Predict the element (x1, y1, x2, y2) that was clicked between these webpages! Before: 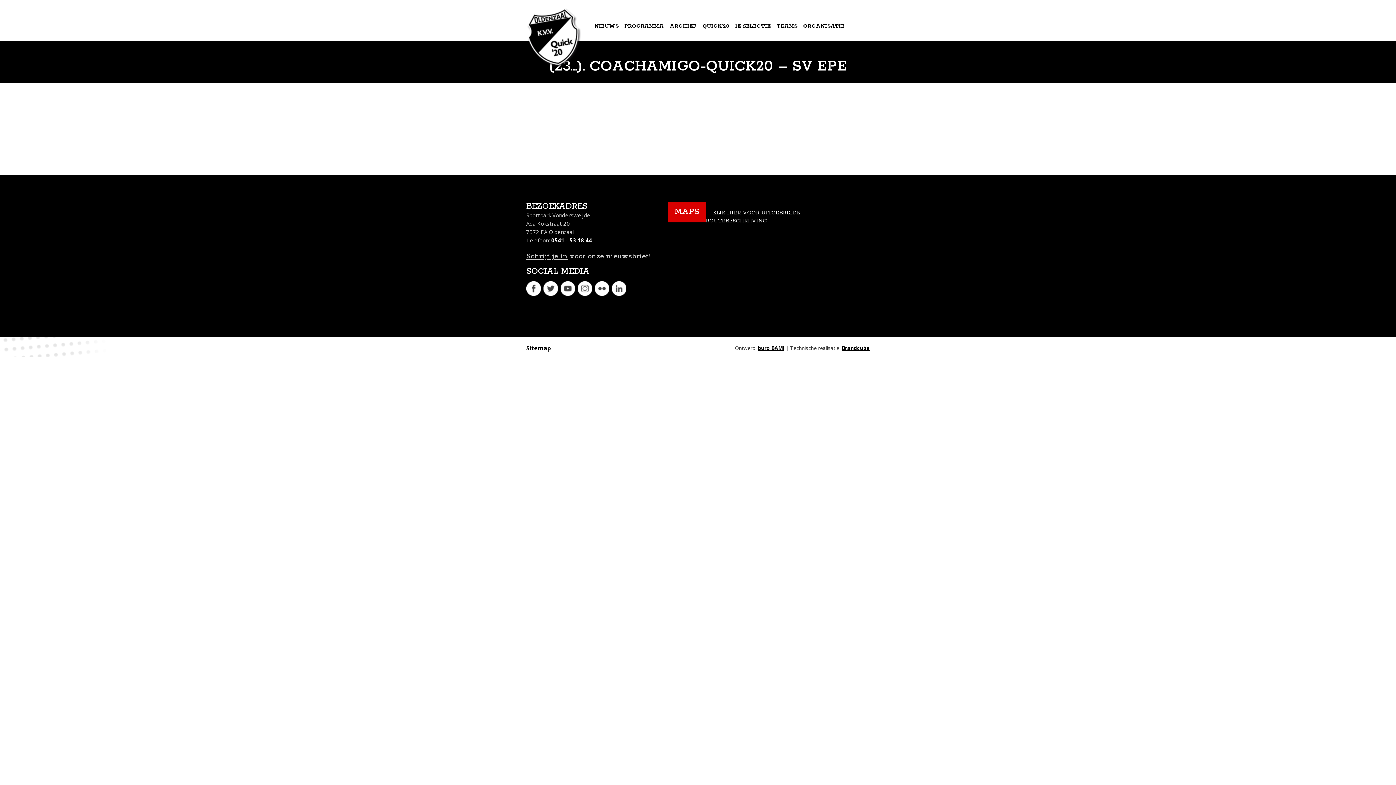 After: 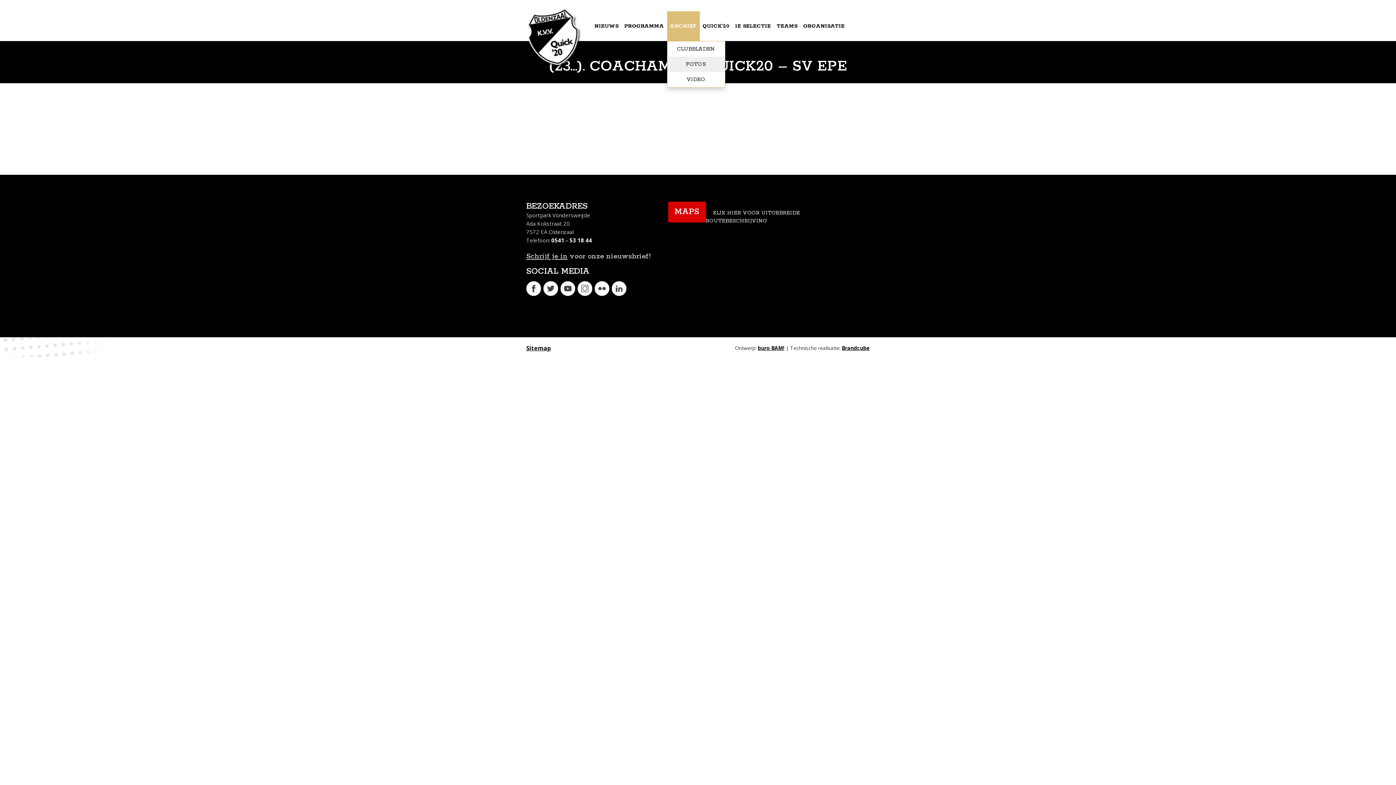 Action: bbox: (667, 11, 699, 41) label: ARCHIEF